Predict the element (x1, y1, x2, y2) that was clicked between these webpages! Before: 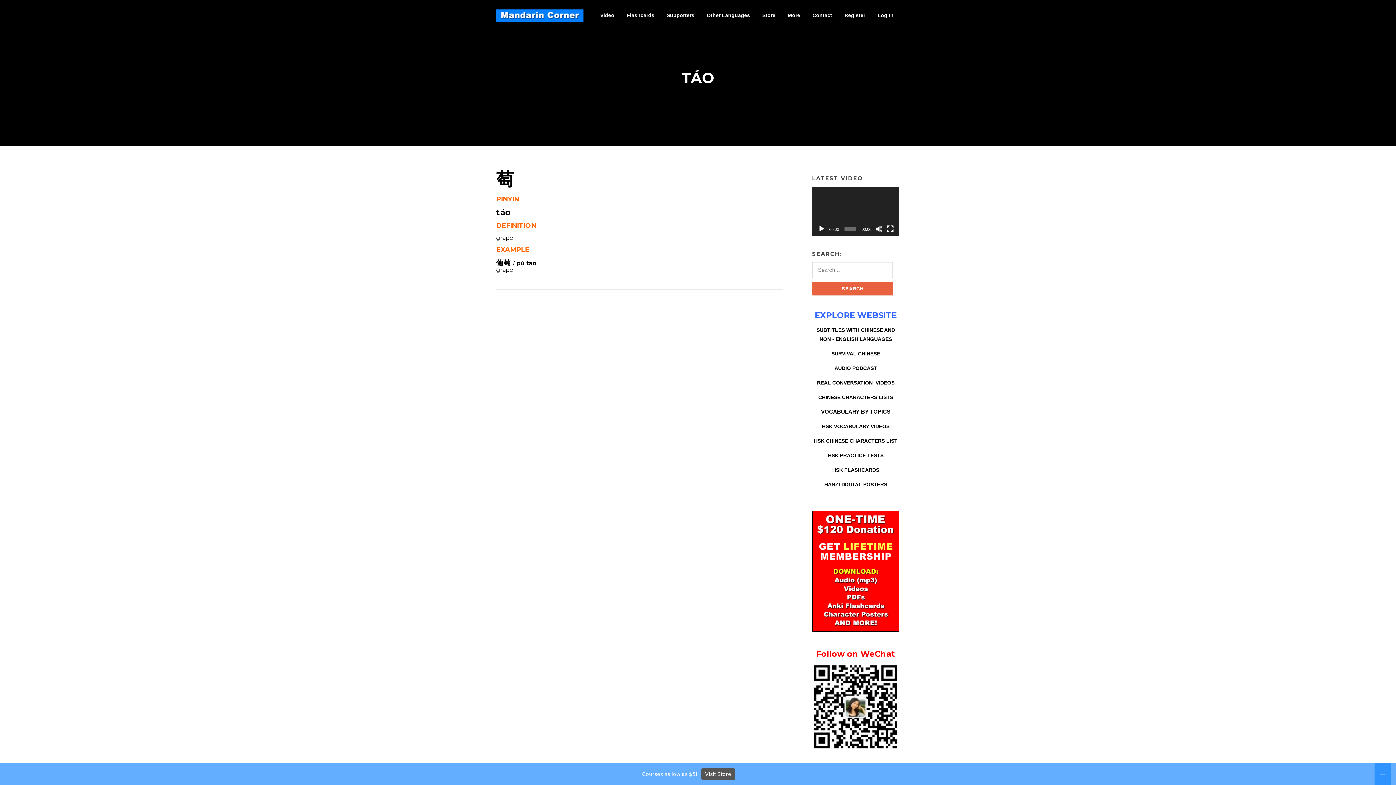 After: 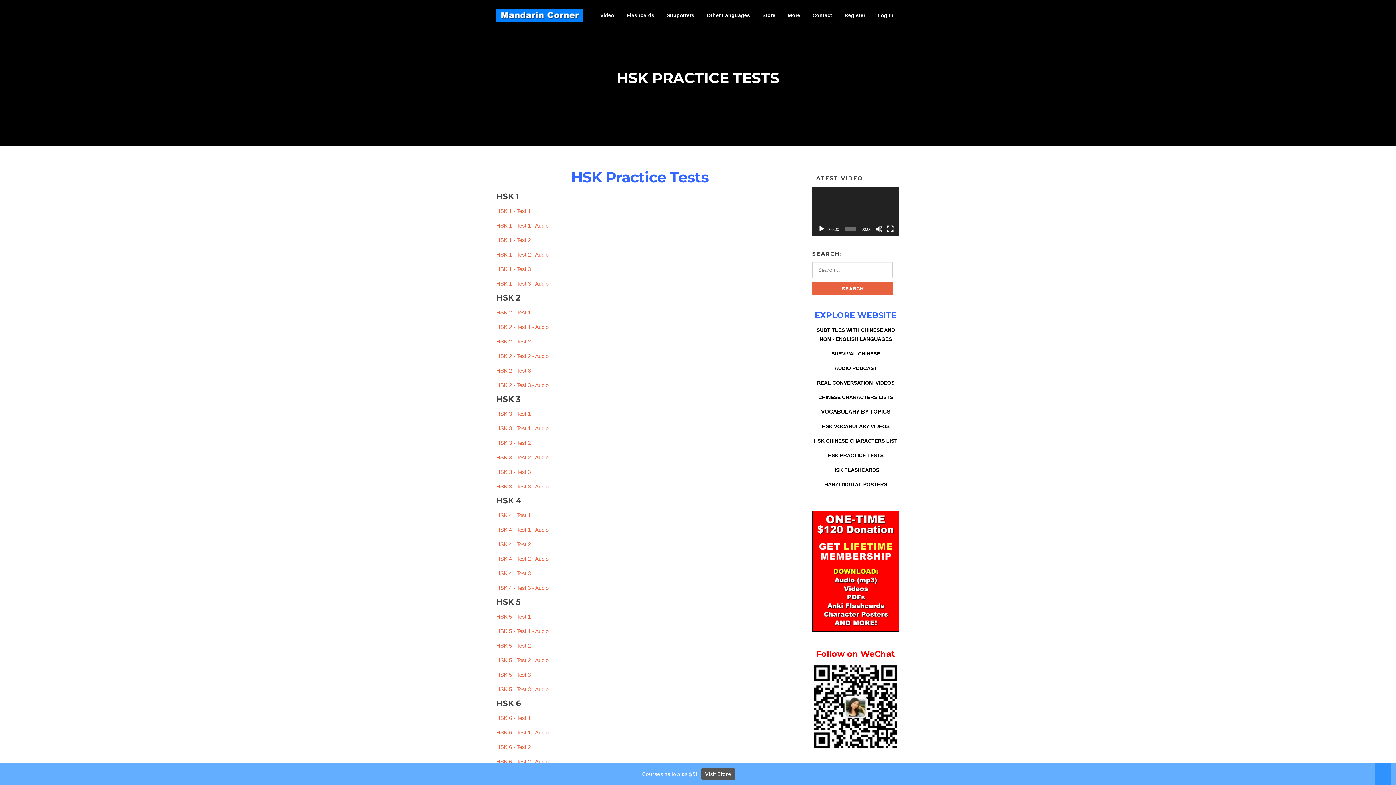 Action: label: HSK PRACTICE TESTS bbox: (828, 452, 883, 458)